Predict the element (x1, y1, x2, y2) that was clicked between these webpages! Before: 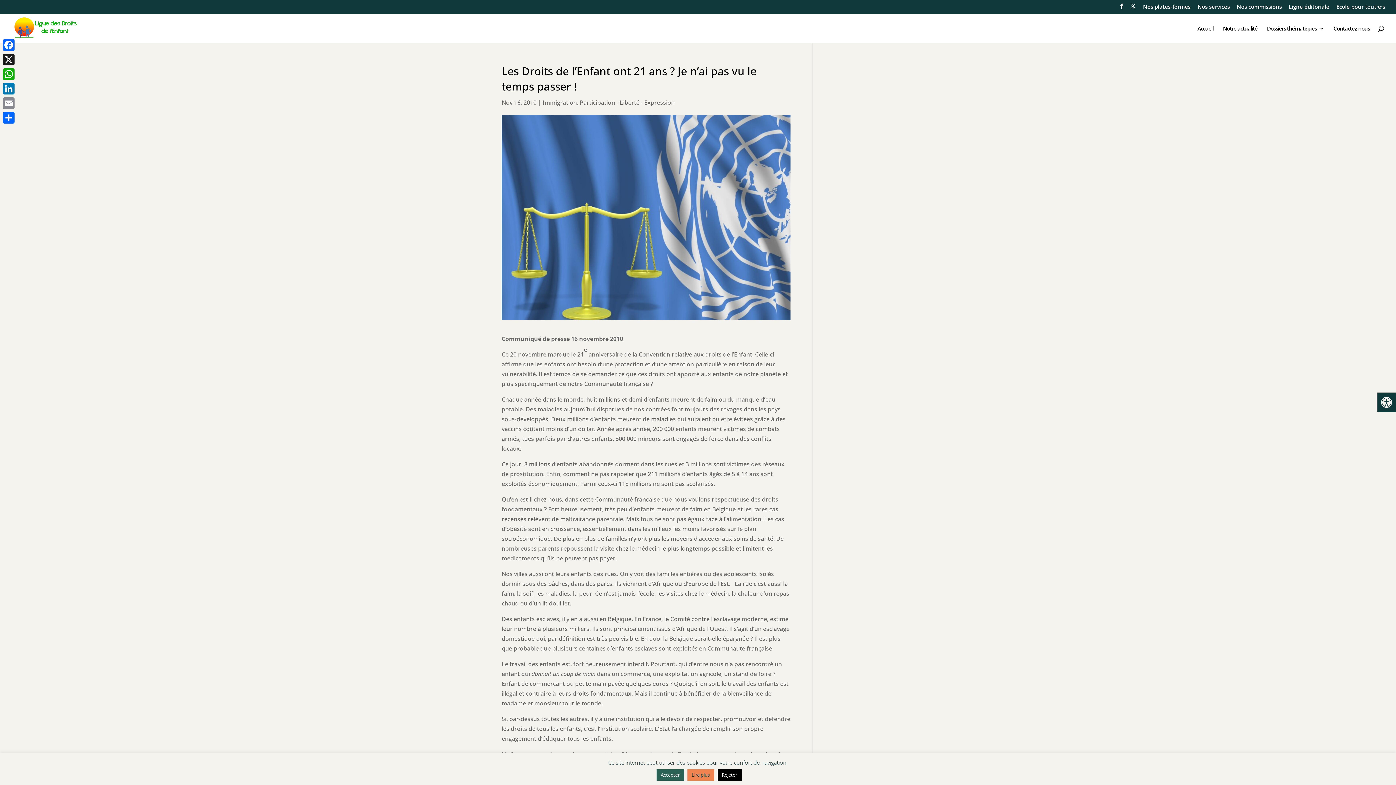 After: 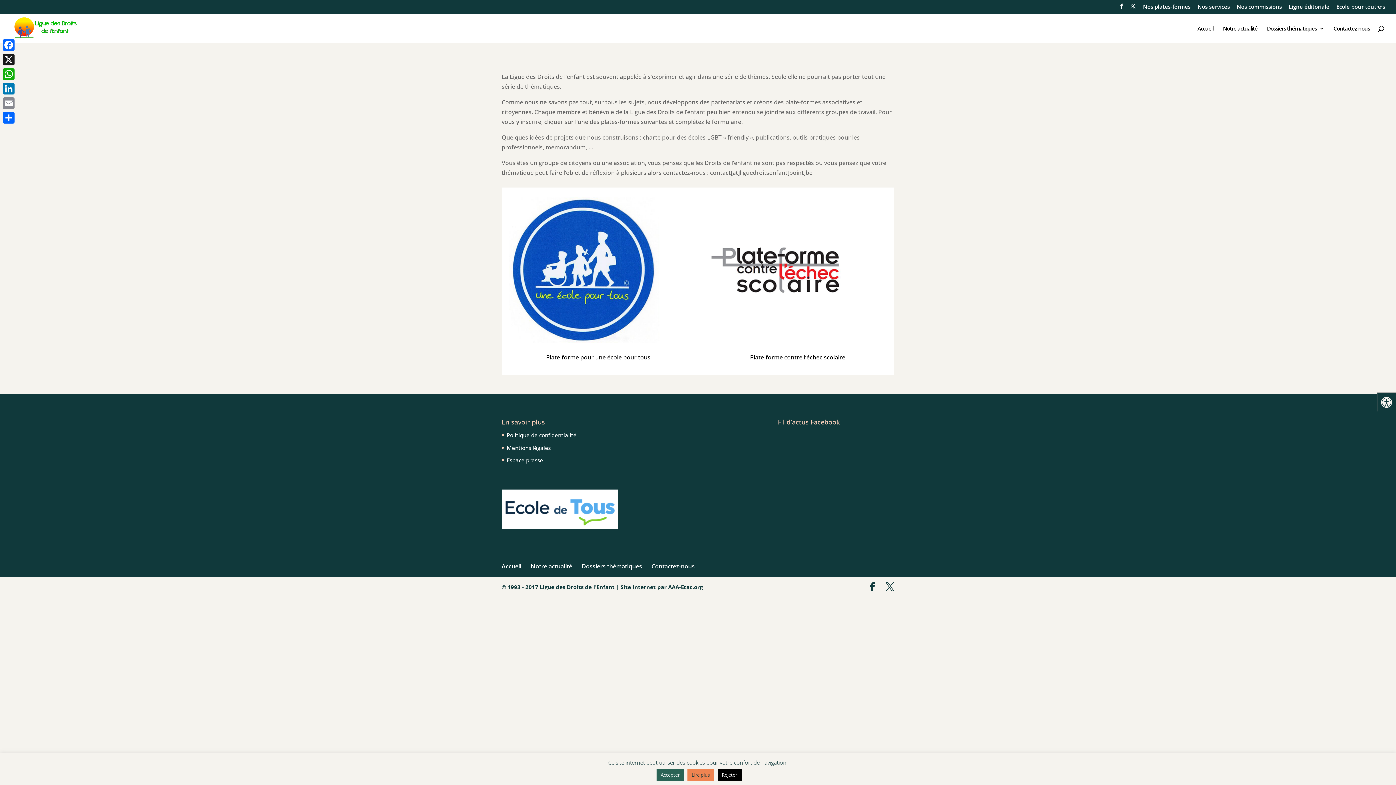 Action: bbox: (1143, 4, 1190, 13) label: Nos plates-formes